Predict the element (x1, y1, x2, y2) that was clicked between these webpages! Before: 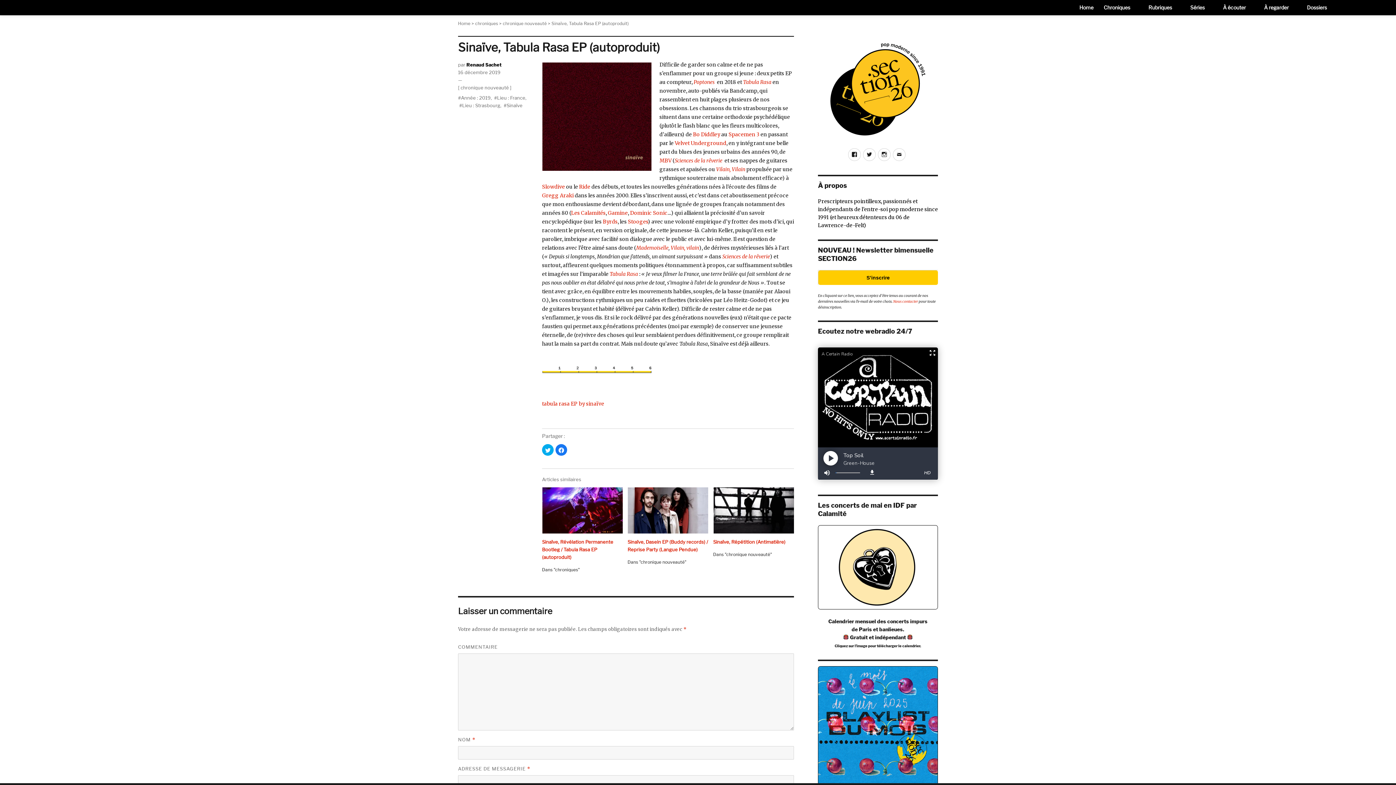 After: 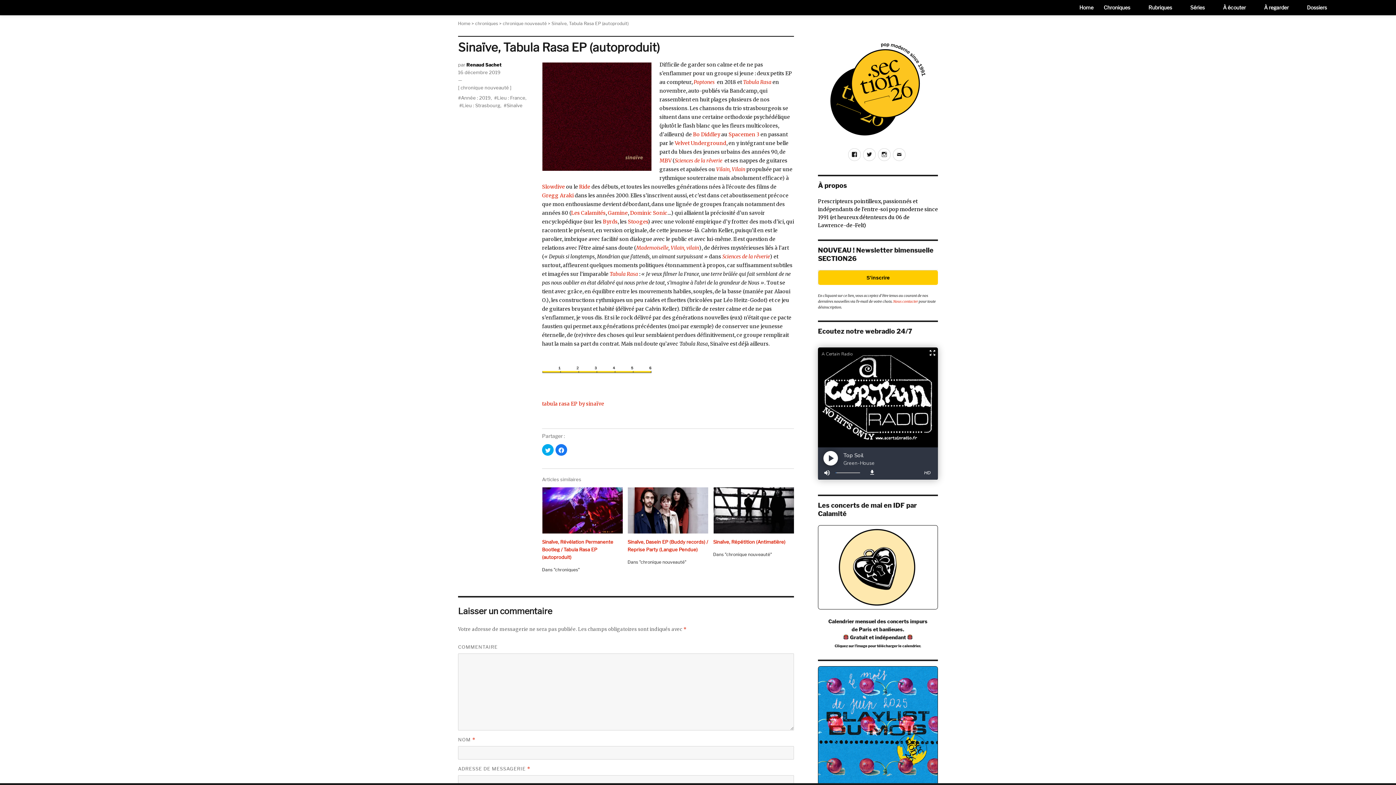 Action: bbox: (818, 525, 938, 609)